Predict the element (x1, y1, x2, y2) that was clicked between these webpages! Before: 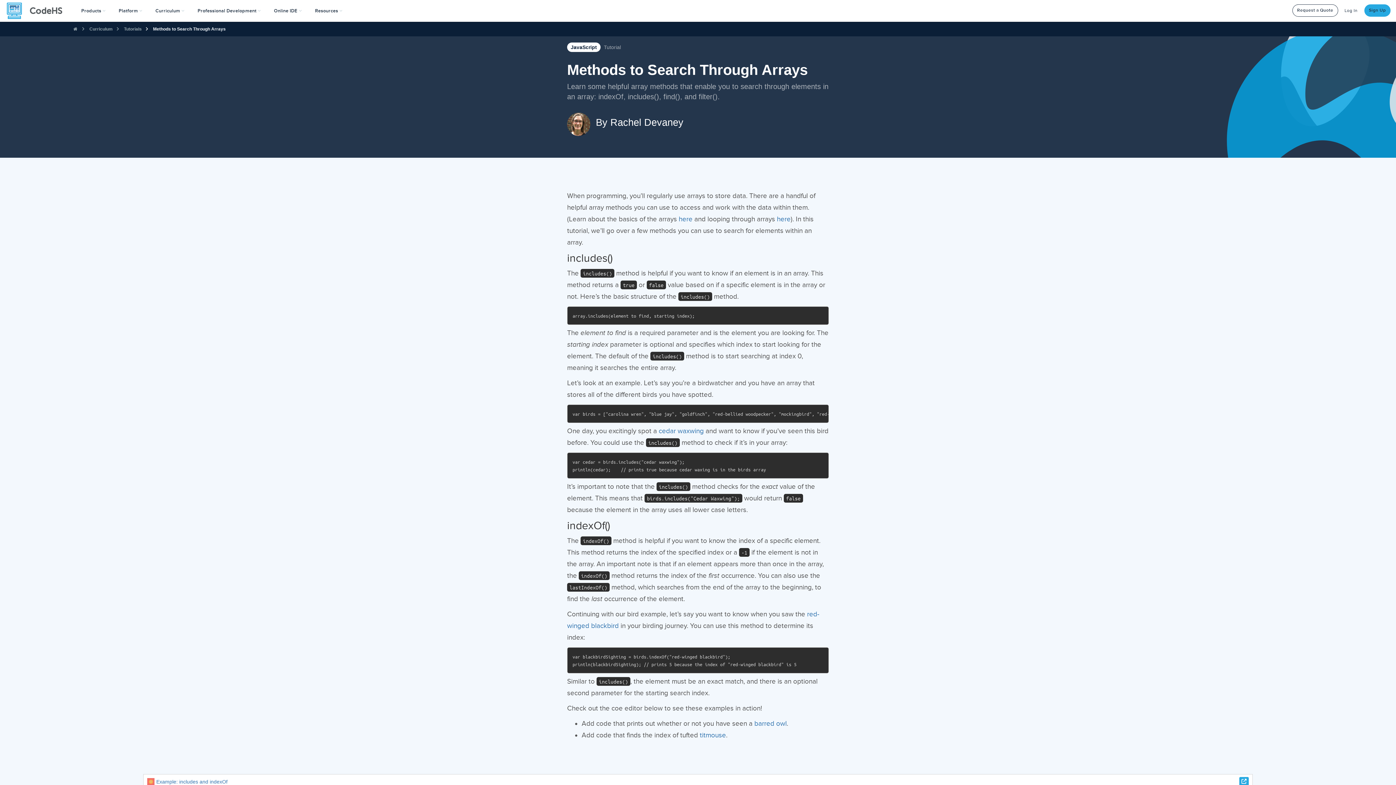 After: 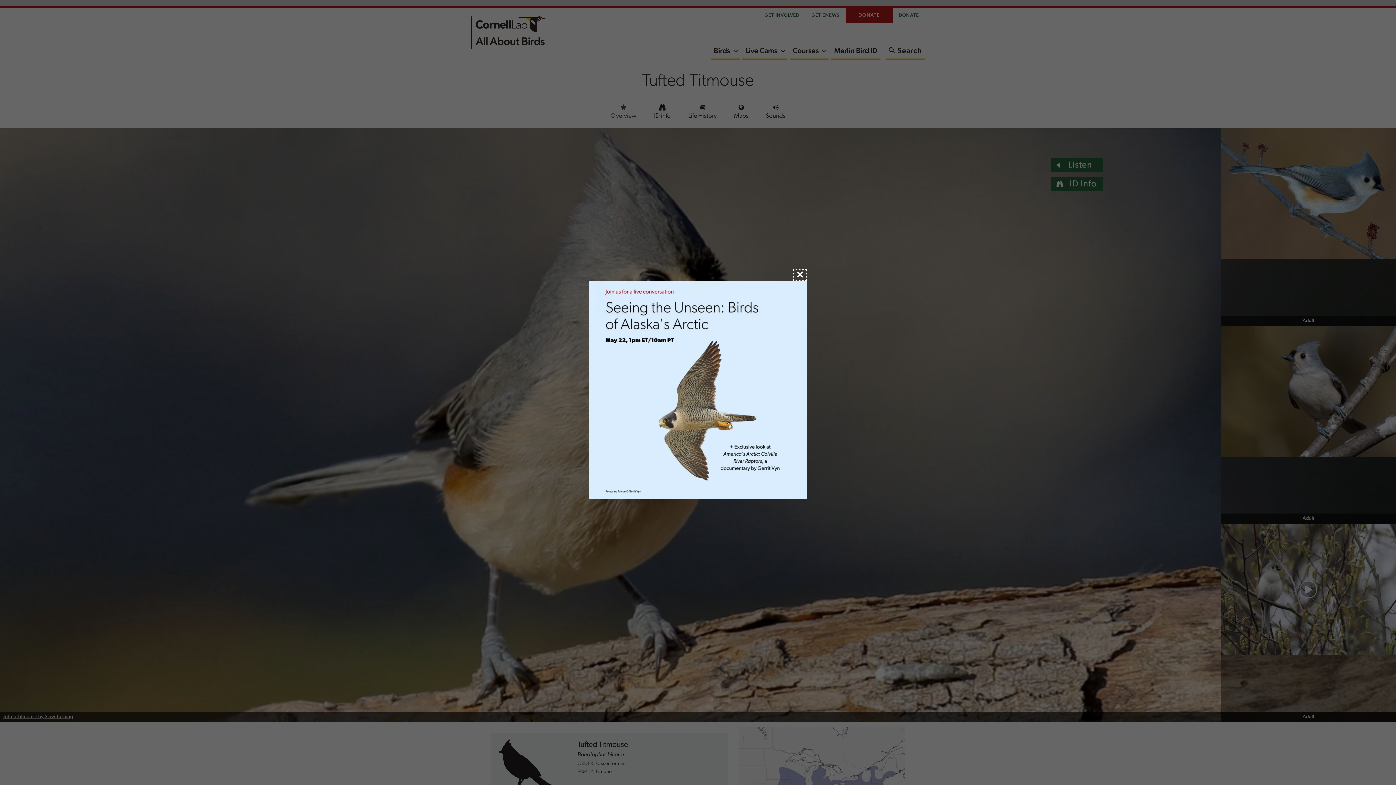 Action: label: titmouse bbox: (700, 731, 726, 740)